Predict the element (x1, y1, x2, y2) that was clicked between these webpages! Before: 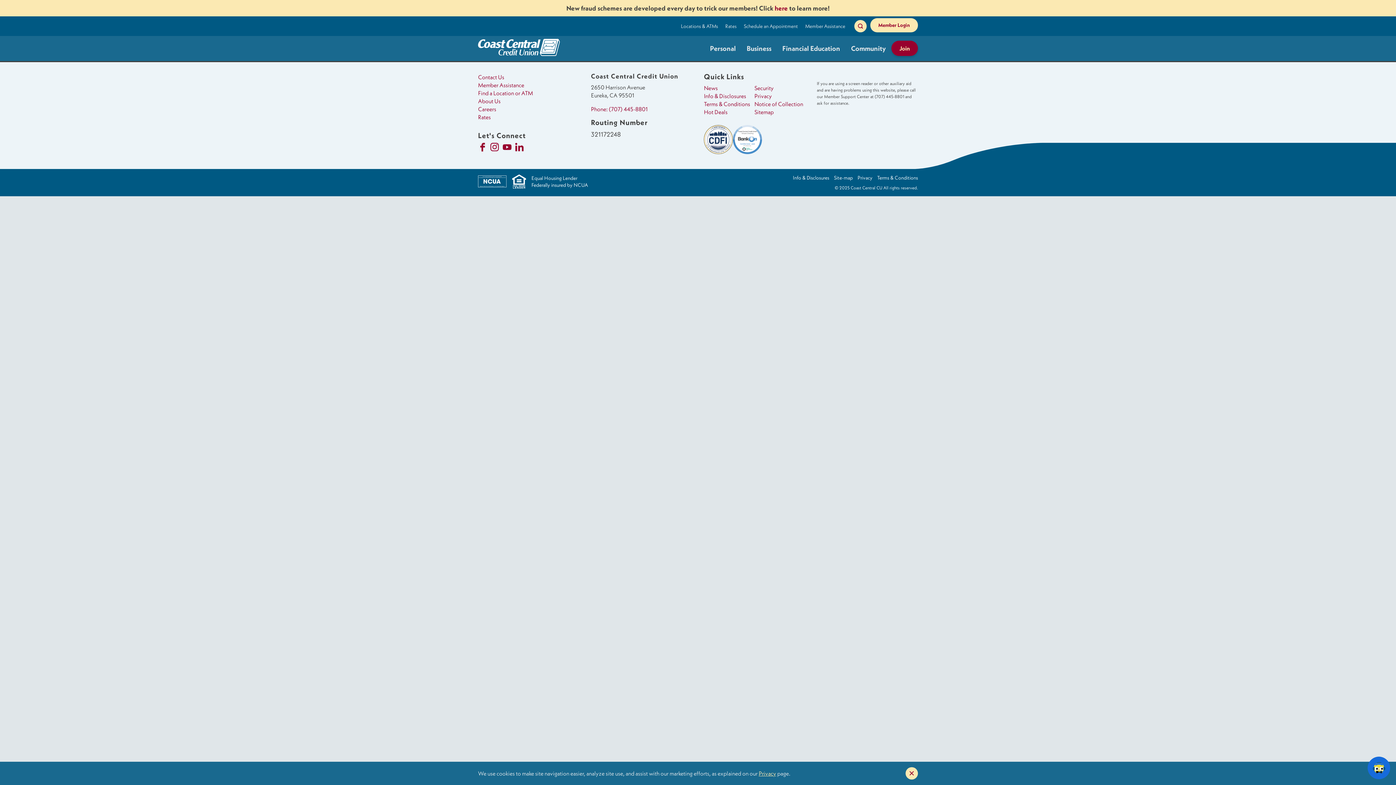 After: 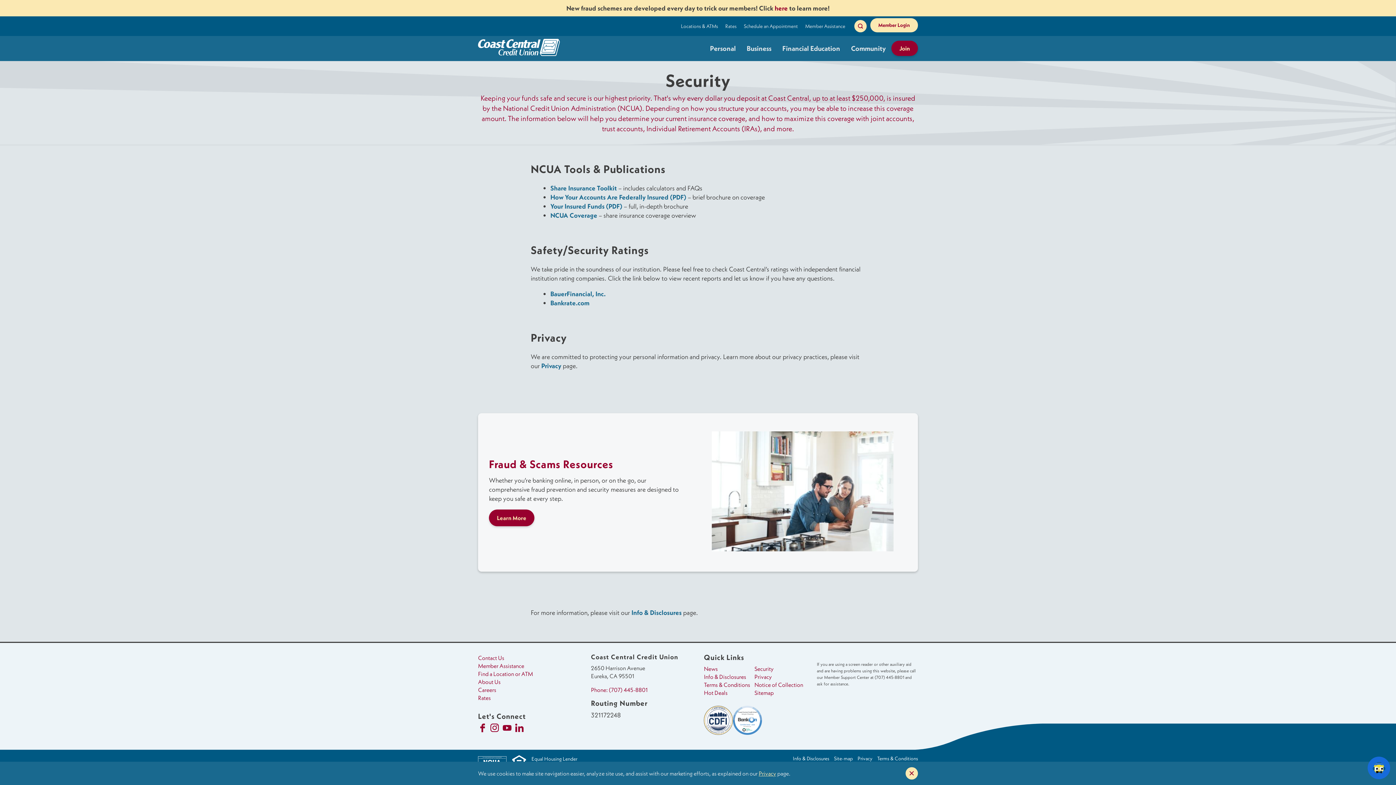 Action: label: Security bbox: (754, 84, 805, 92)